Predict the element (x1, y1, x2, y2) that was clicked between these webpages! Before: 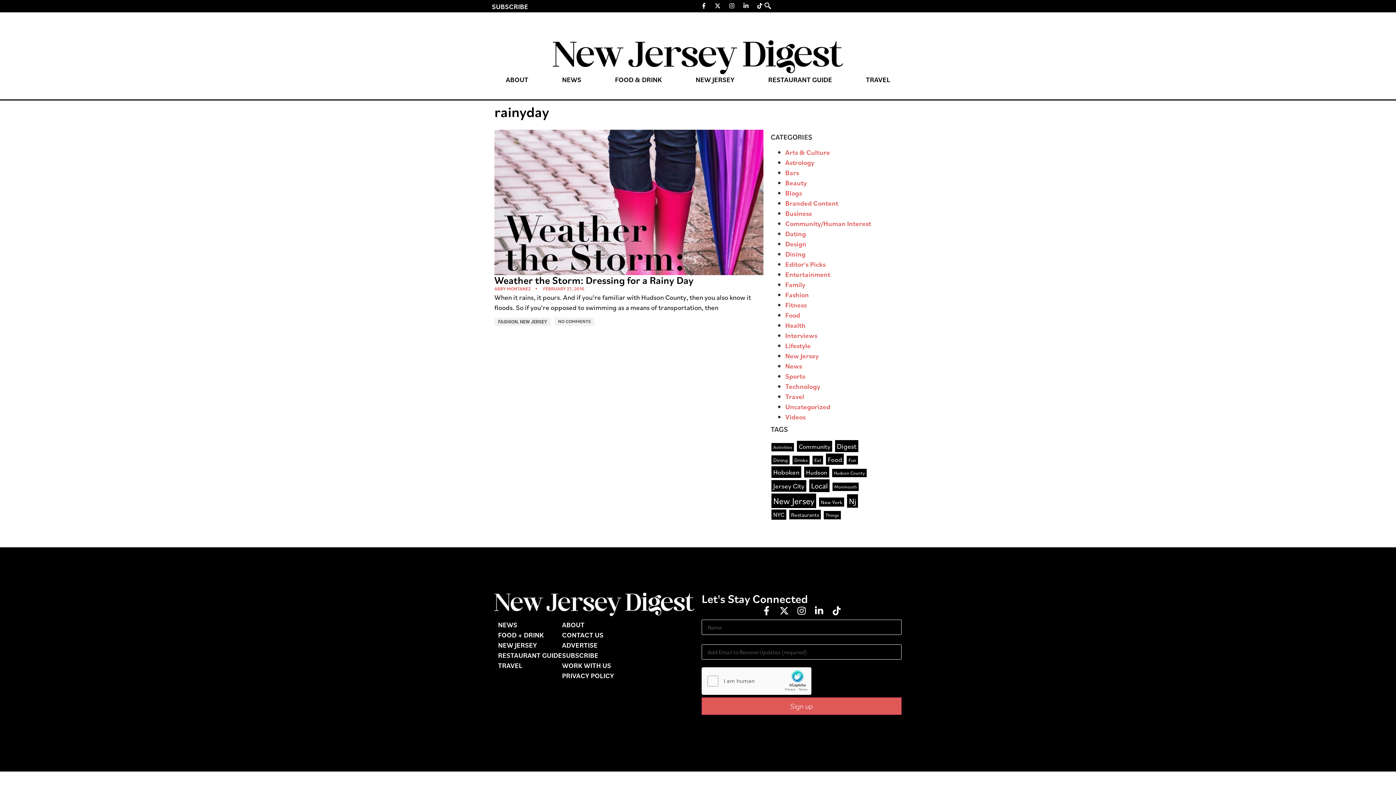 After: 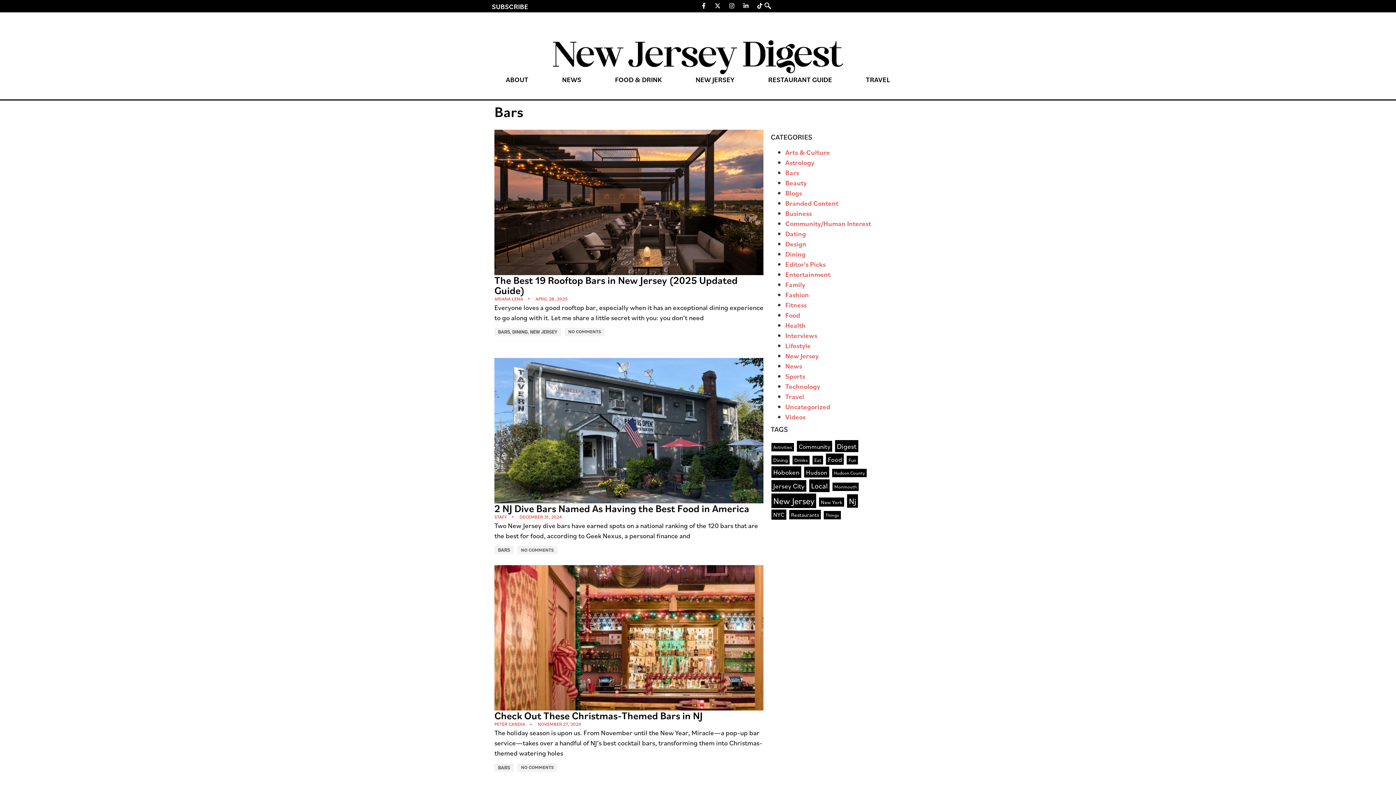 Action: label: Bars bbox: (785, 167, 799, 176)